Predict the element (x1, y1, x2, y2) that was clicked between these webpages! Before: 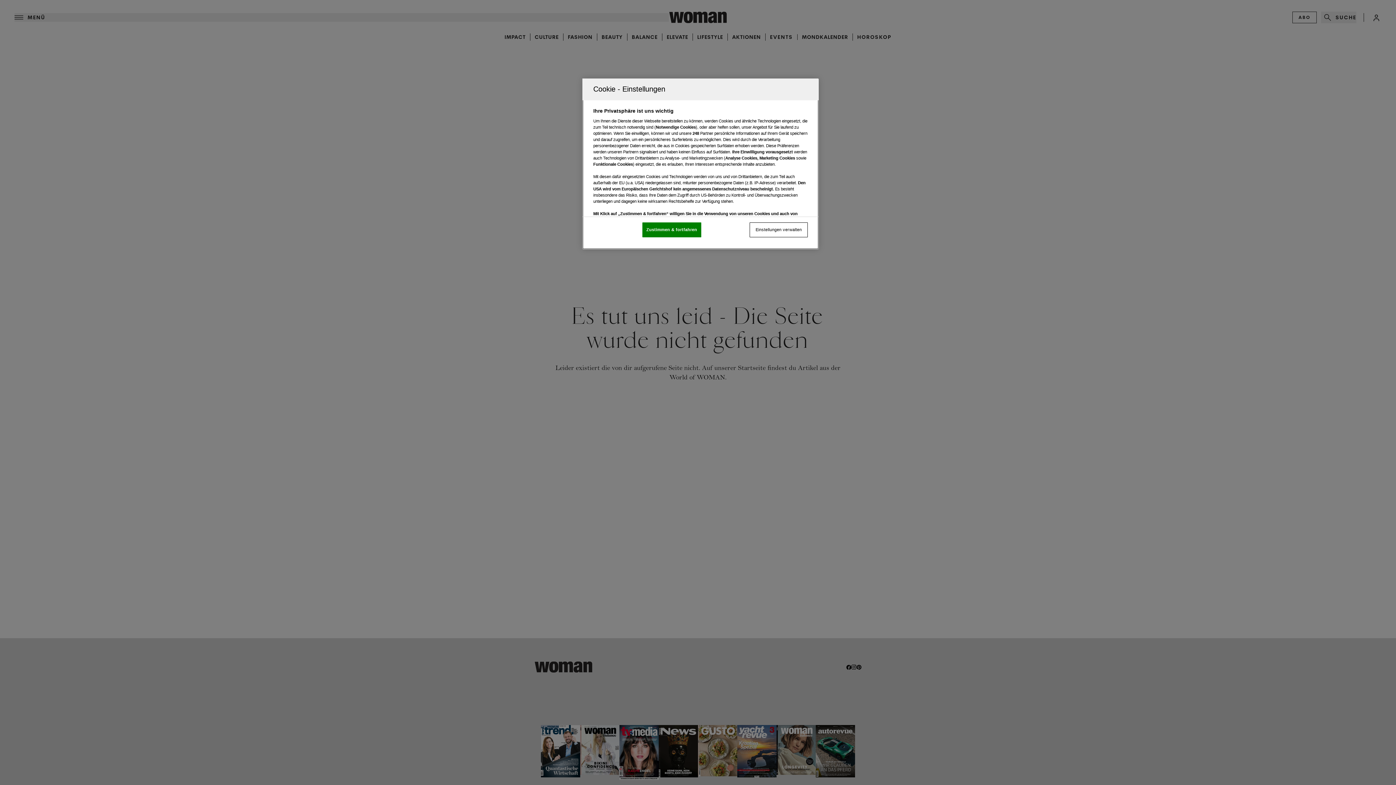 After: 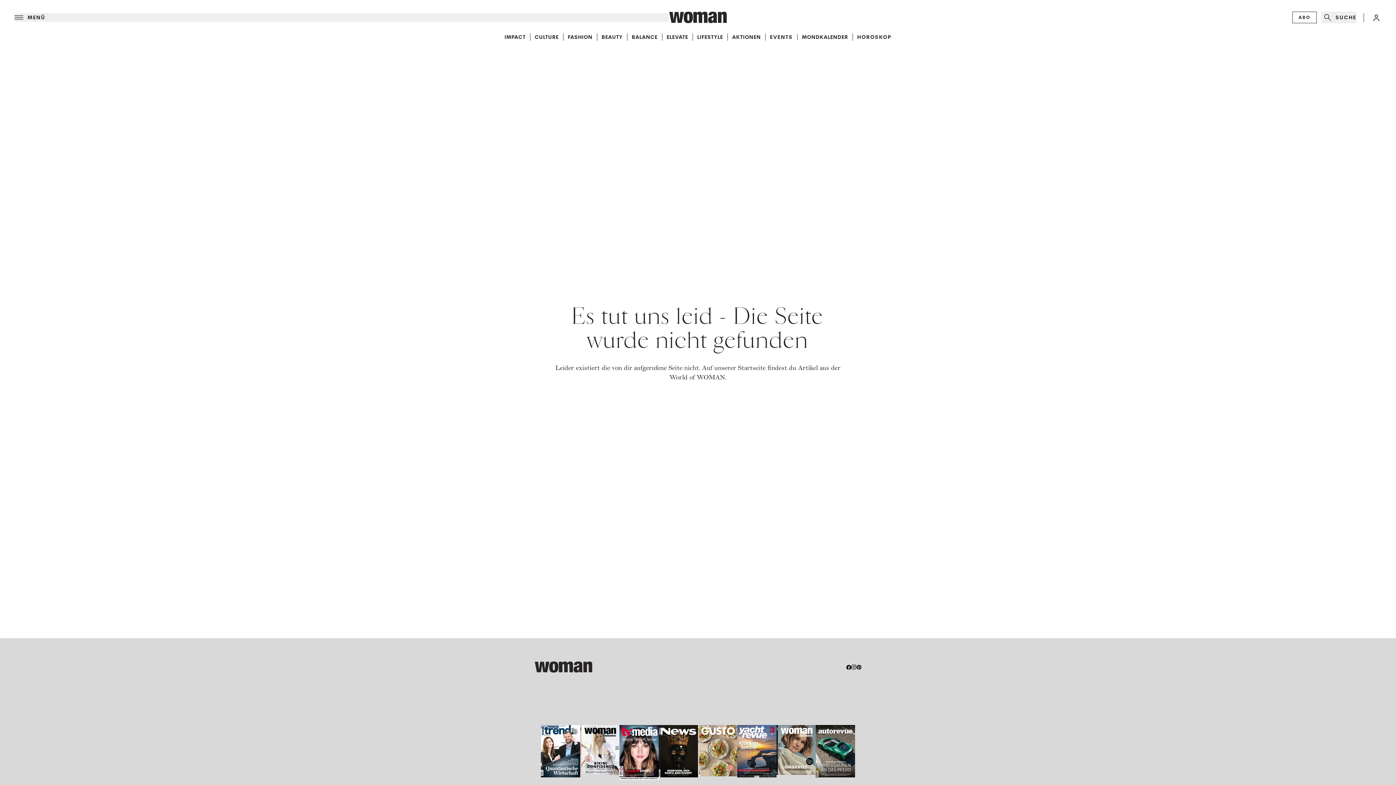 Action: label: Zustimmen & fortfahren bbox: (642, 222, 701, 237)